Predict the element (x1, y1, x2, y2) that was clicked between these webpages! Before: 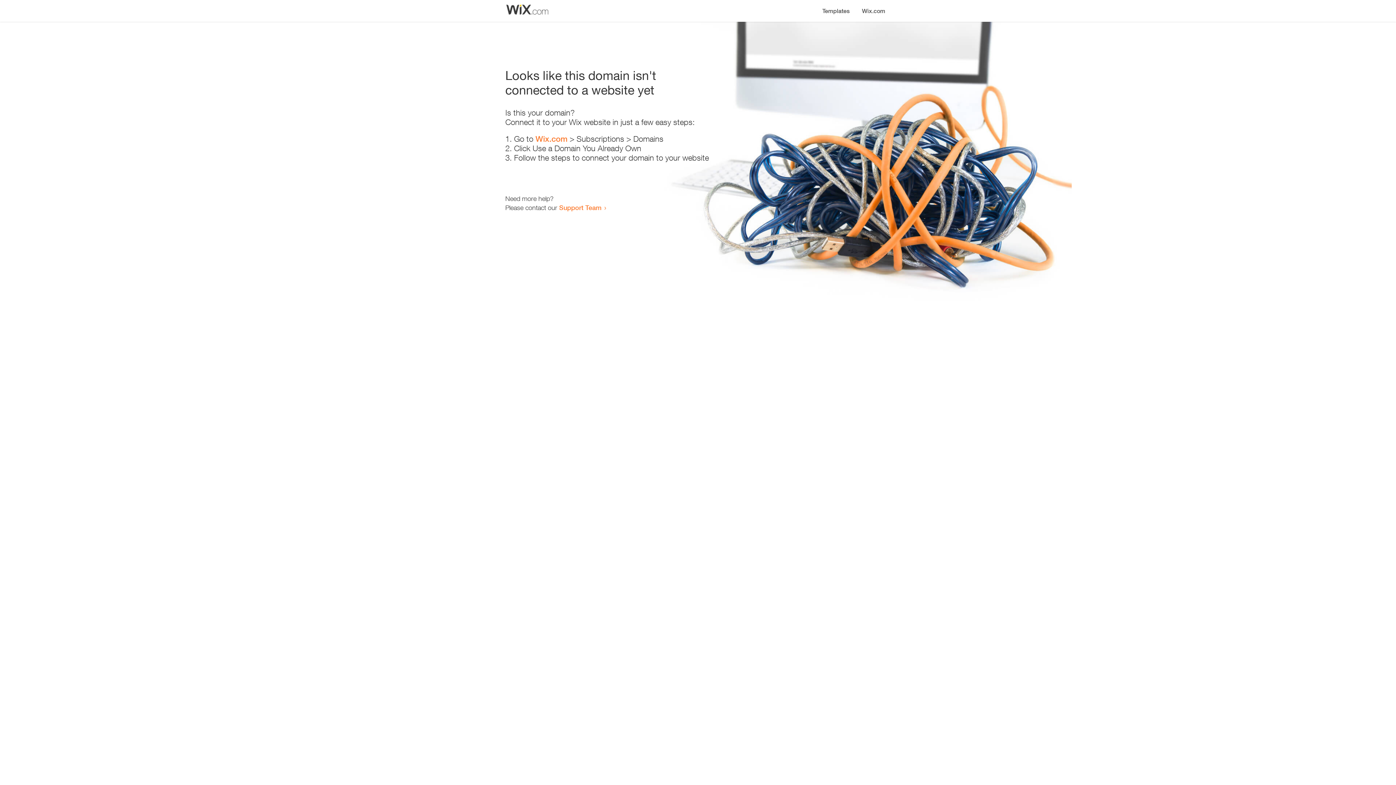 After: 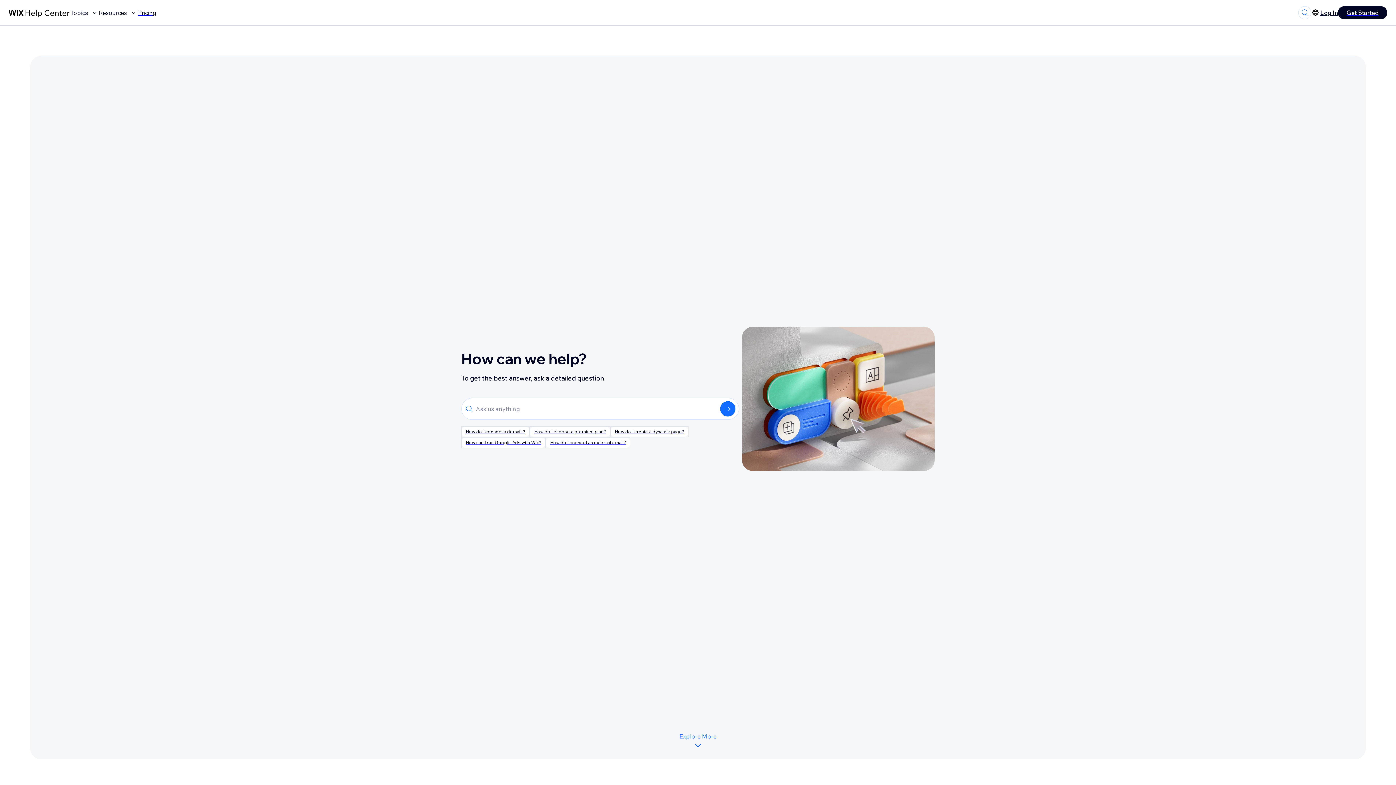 Action: label: Support Team bbox: (559, 203, 601, 211)